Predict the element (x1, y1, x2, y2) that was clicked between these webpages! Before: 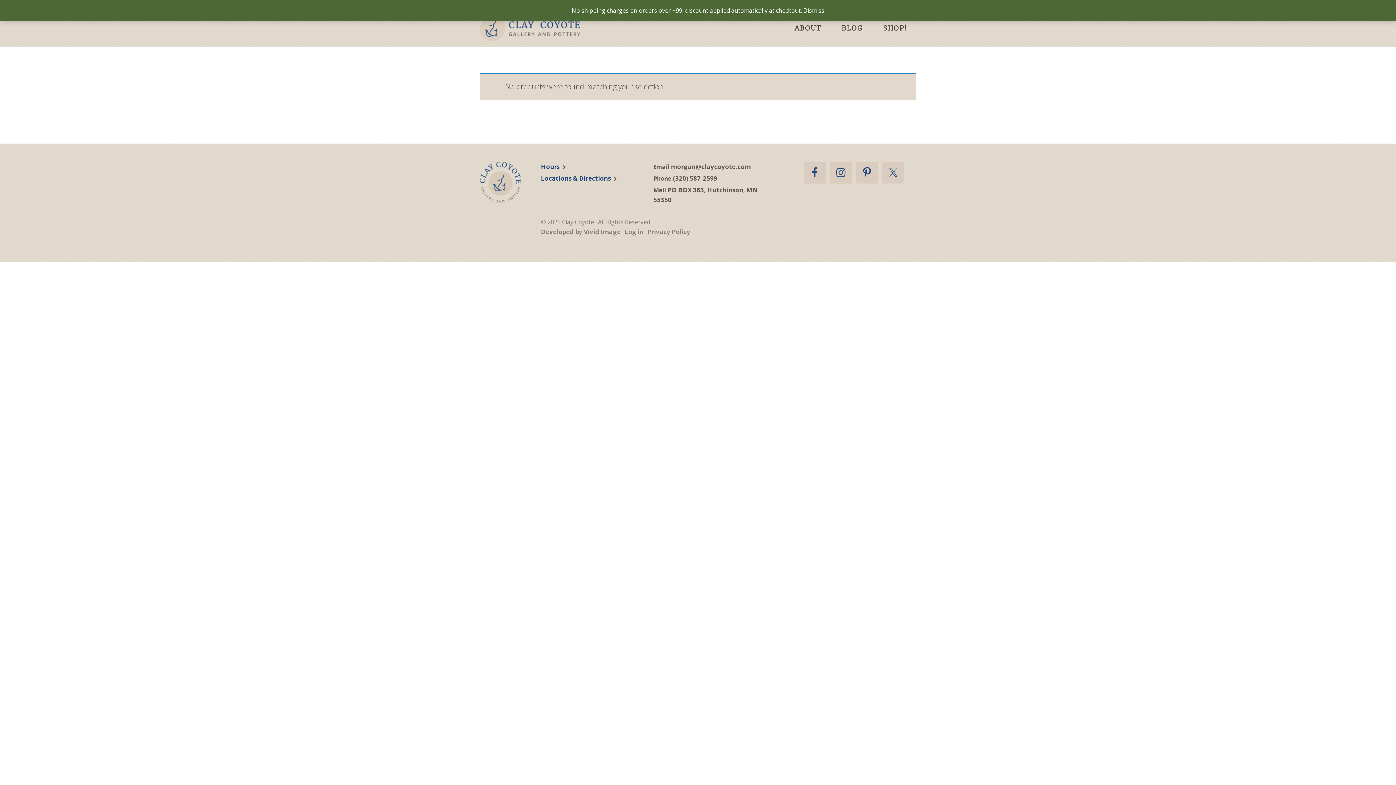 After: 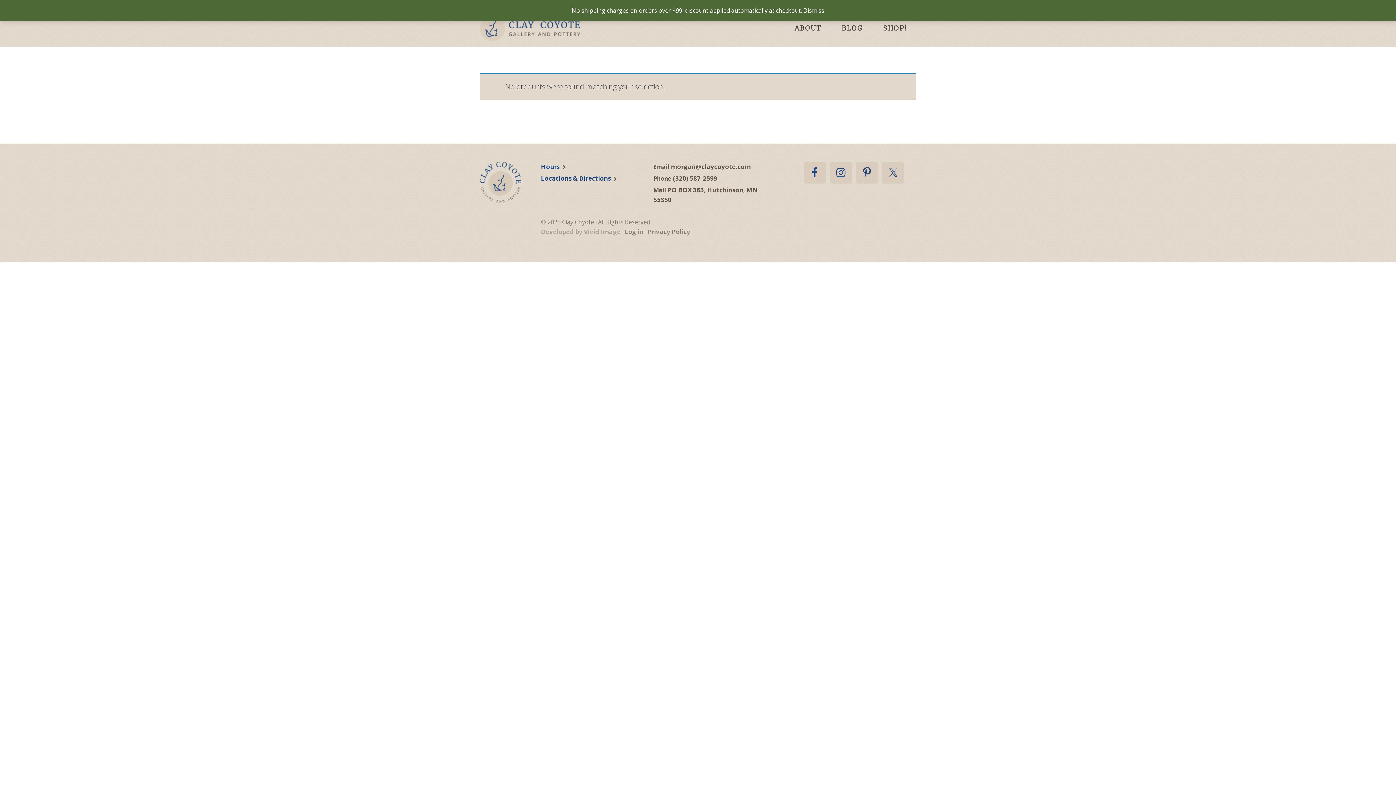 Action: bbox: (541, 227, 620, 236) label: Developed by Vivid Image